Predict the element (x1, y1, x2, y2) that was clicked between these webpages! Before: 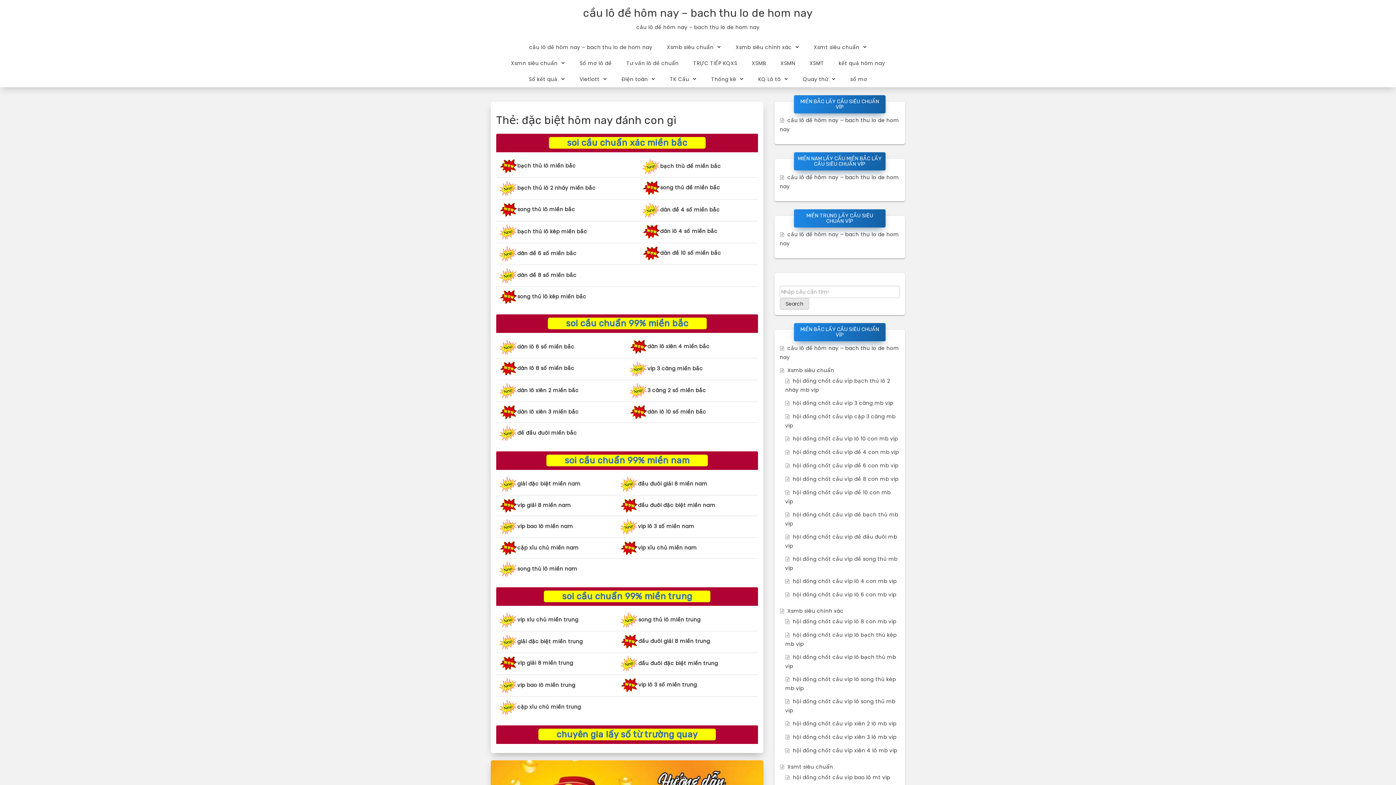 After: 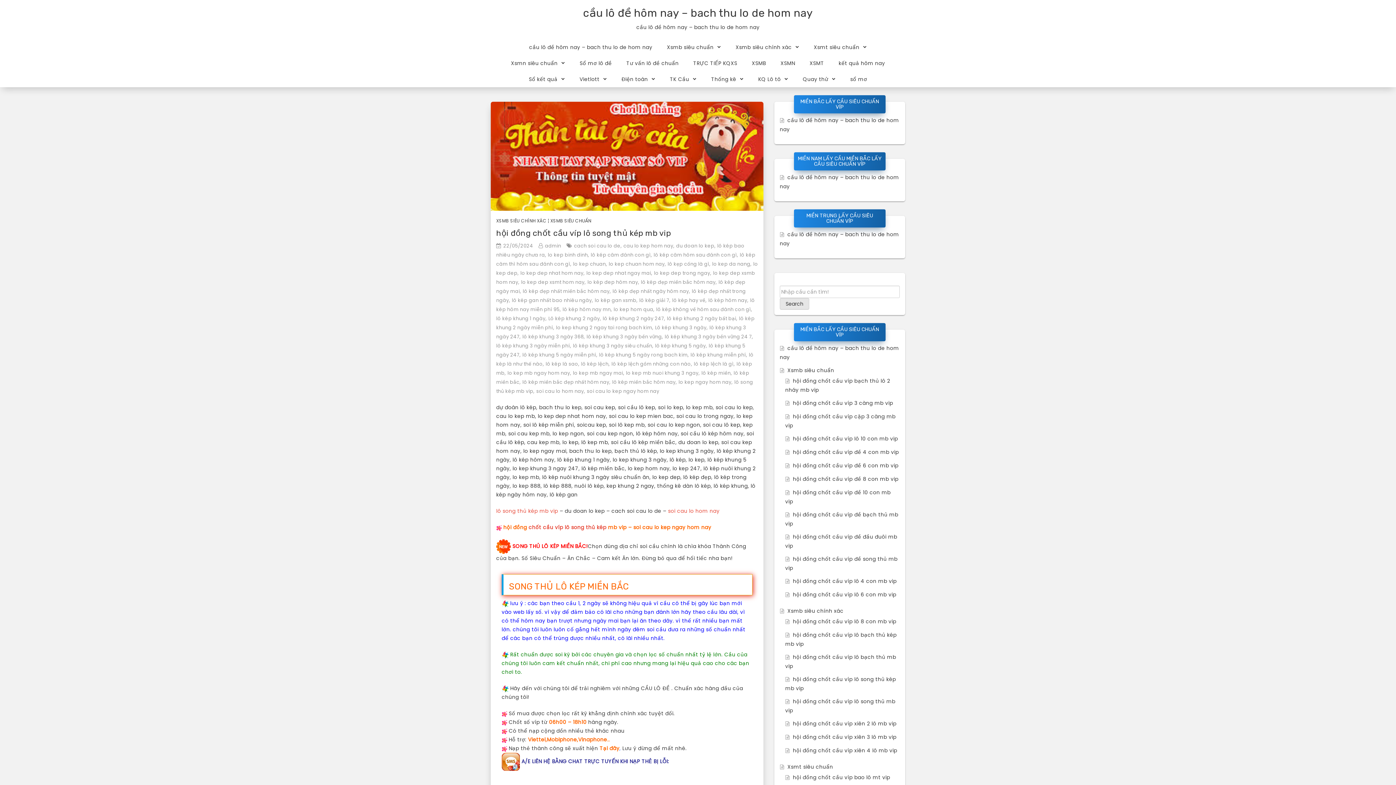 Action: label: song thủ lô kép miền bắc bbox: (517, 292, 586, 300)